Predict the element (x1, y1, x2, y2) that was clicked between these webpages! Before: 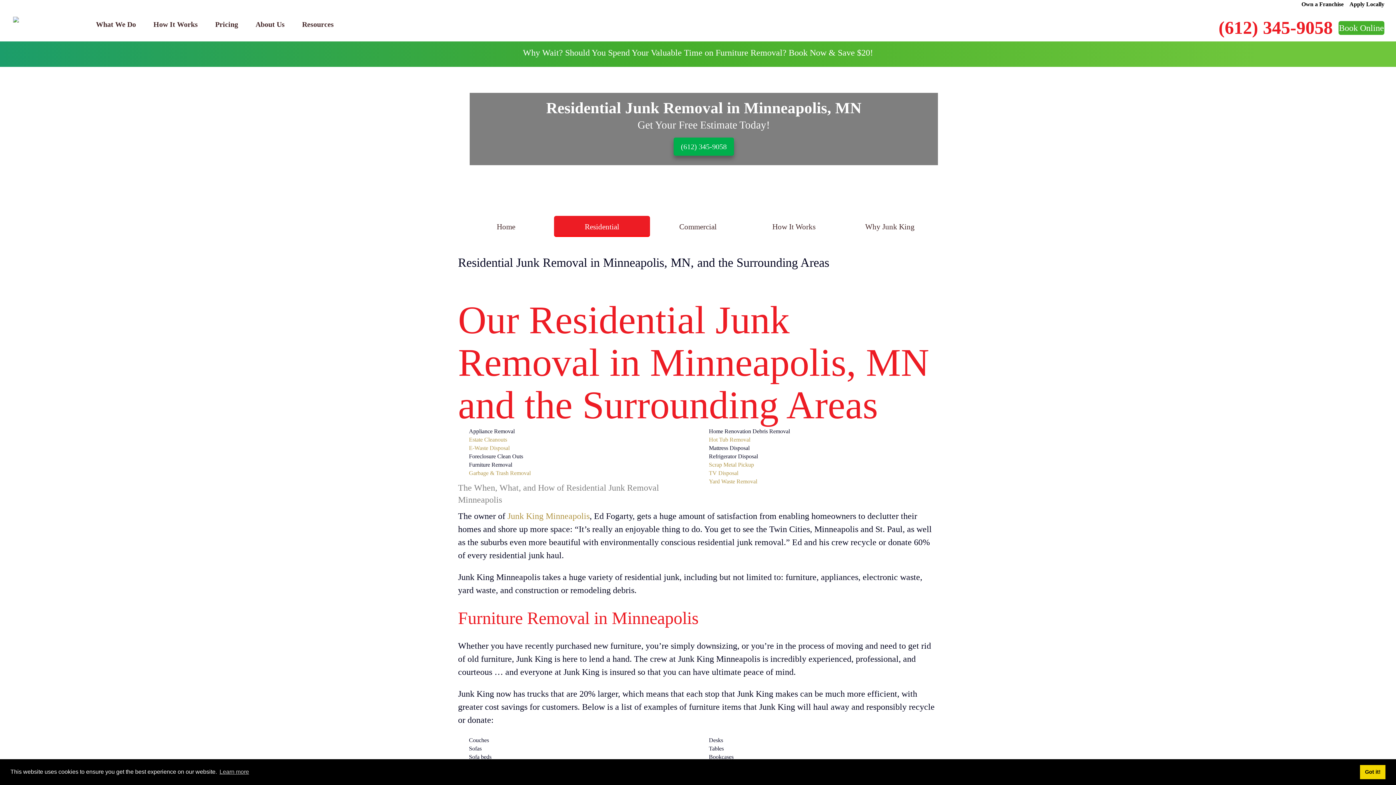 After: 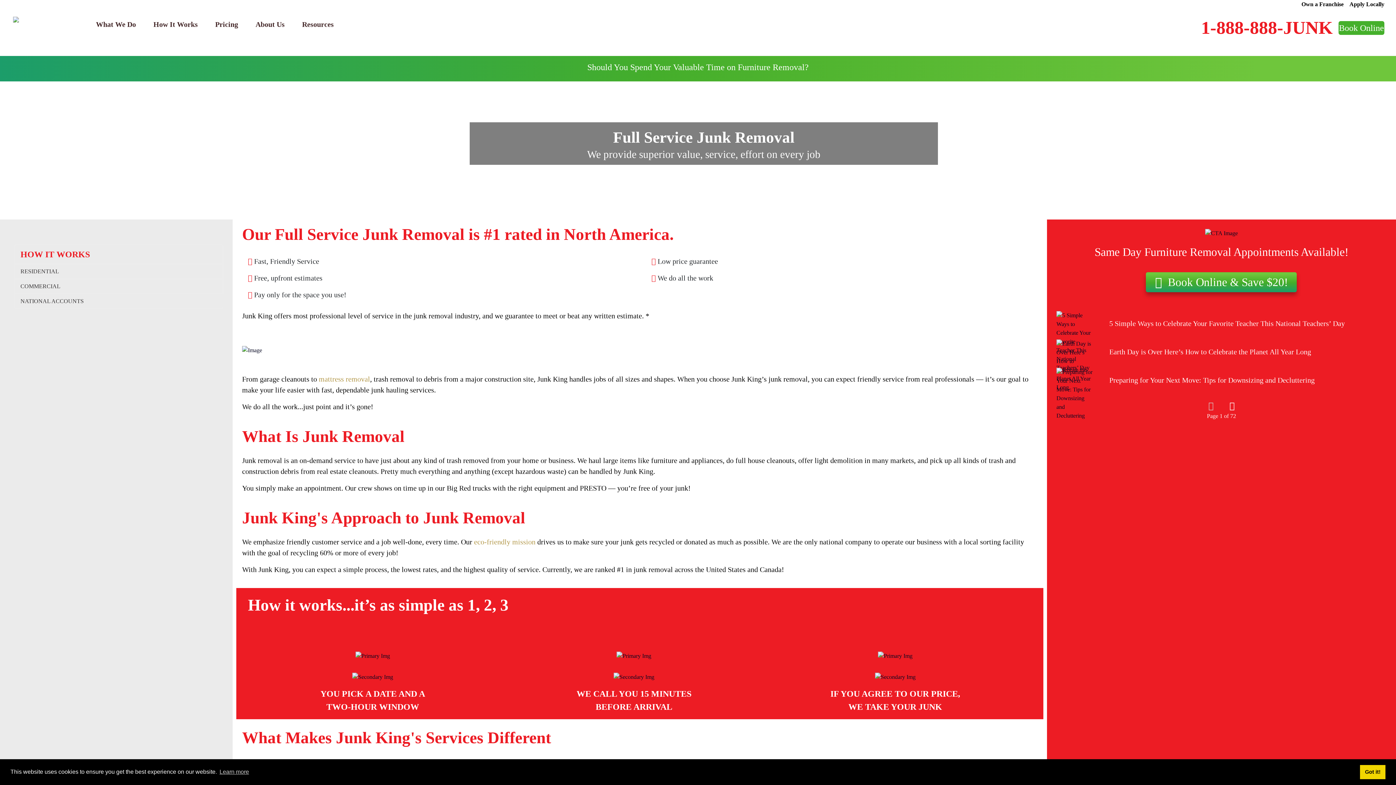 Action: label: How It Works bbox: (144, 13, 206, 35)